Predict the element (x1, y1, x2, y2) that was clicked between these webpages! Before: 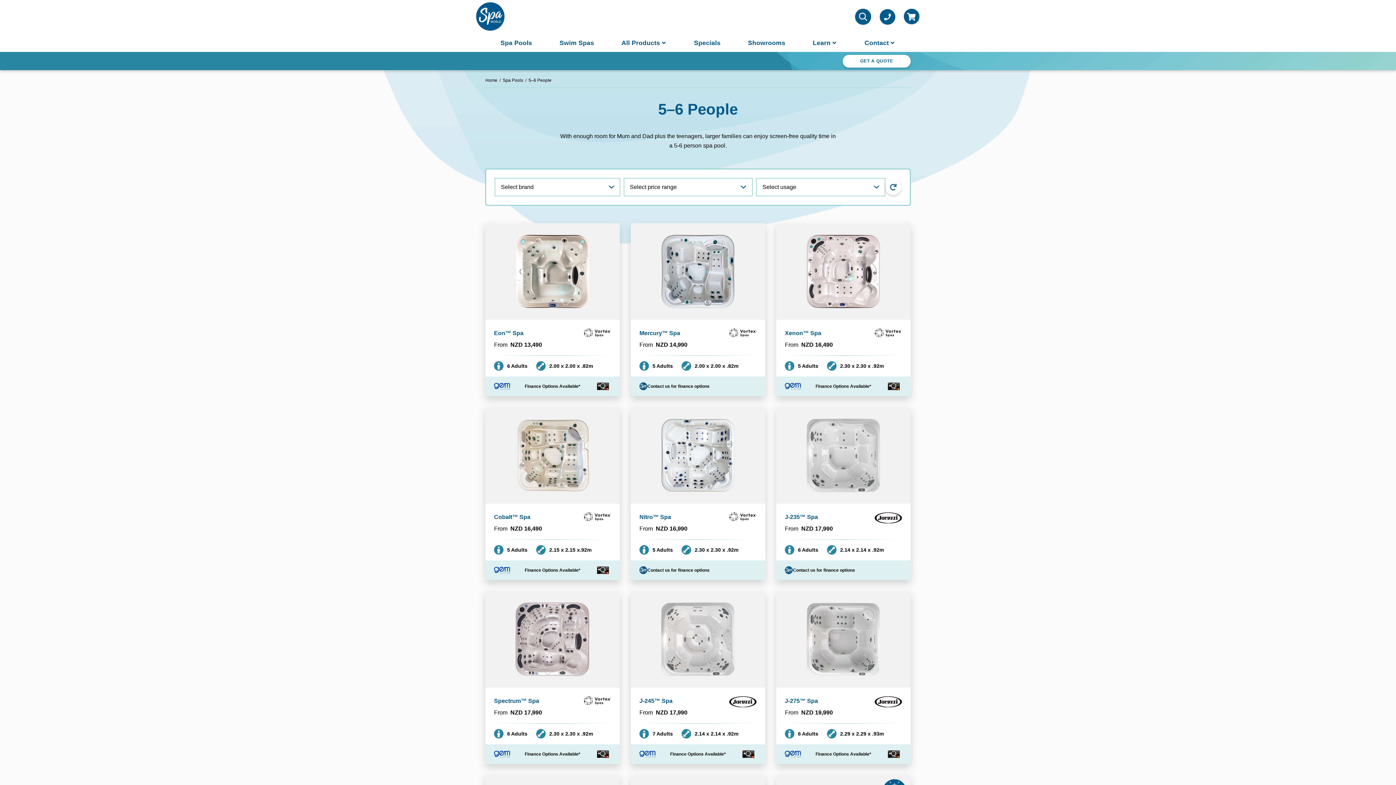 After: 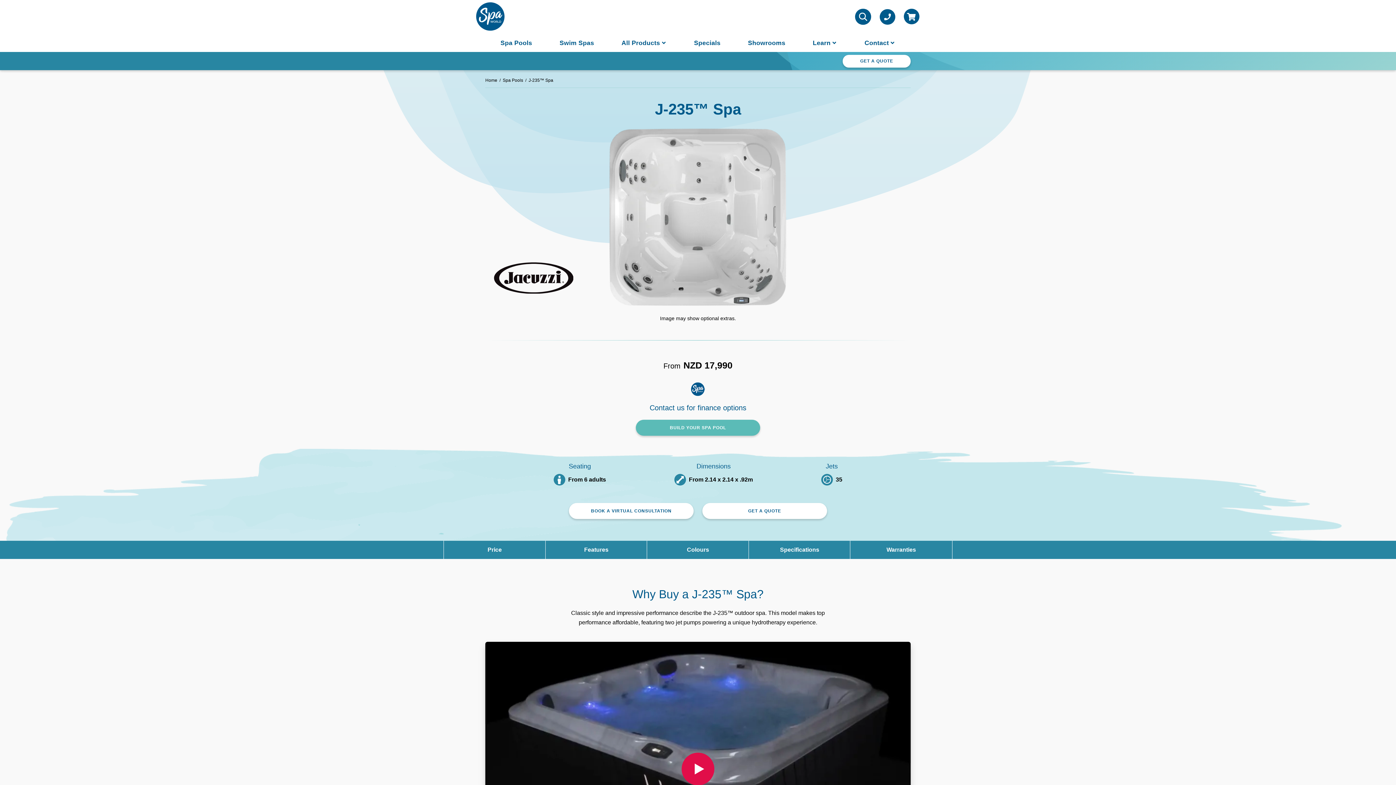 Action: label: J-235™ Spa bbox: (785, 512, 833, 524)